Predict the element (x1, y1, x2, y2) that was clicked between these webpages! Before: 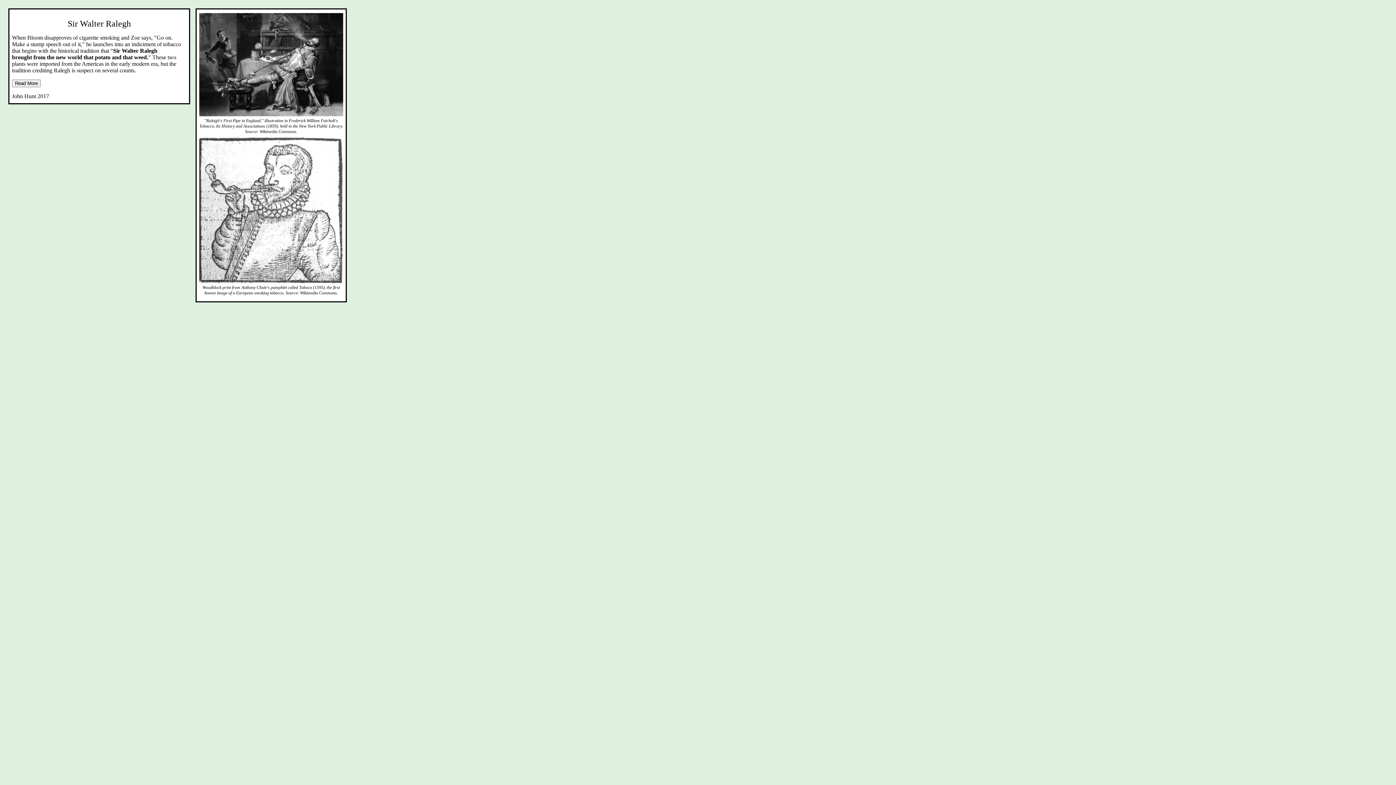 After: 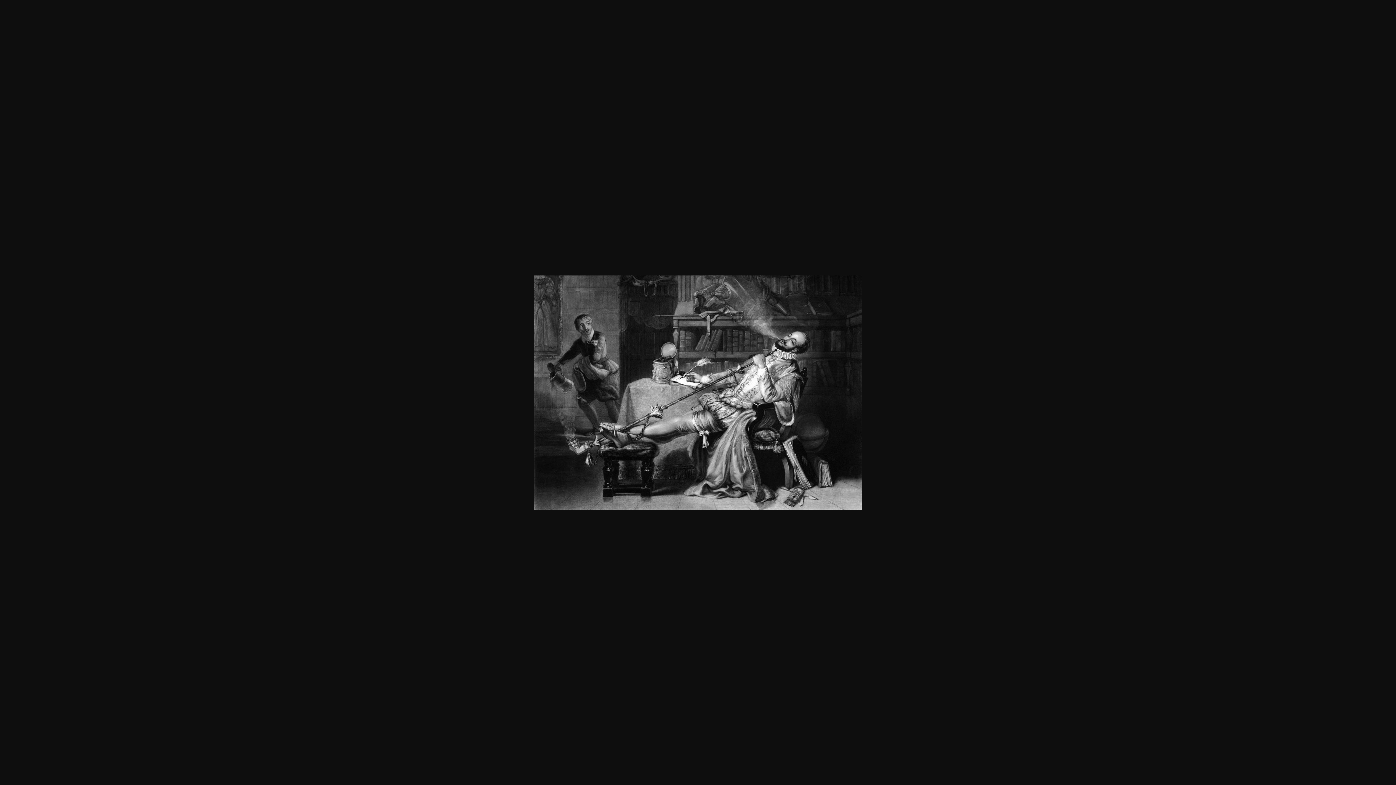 Action: bbox: (198, 13, 344, 116)